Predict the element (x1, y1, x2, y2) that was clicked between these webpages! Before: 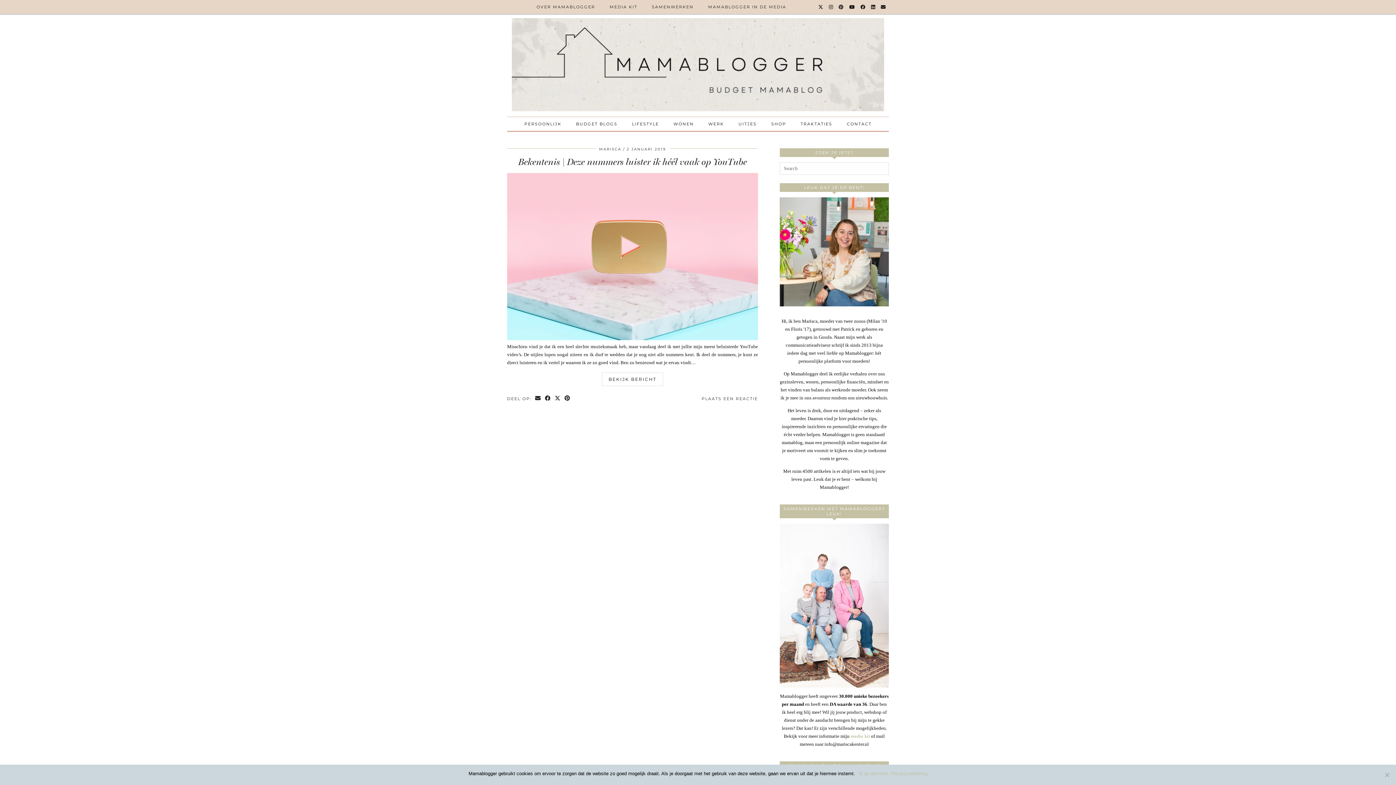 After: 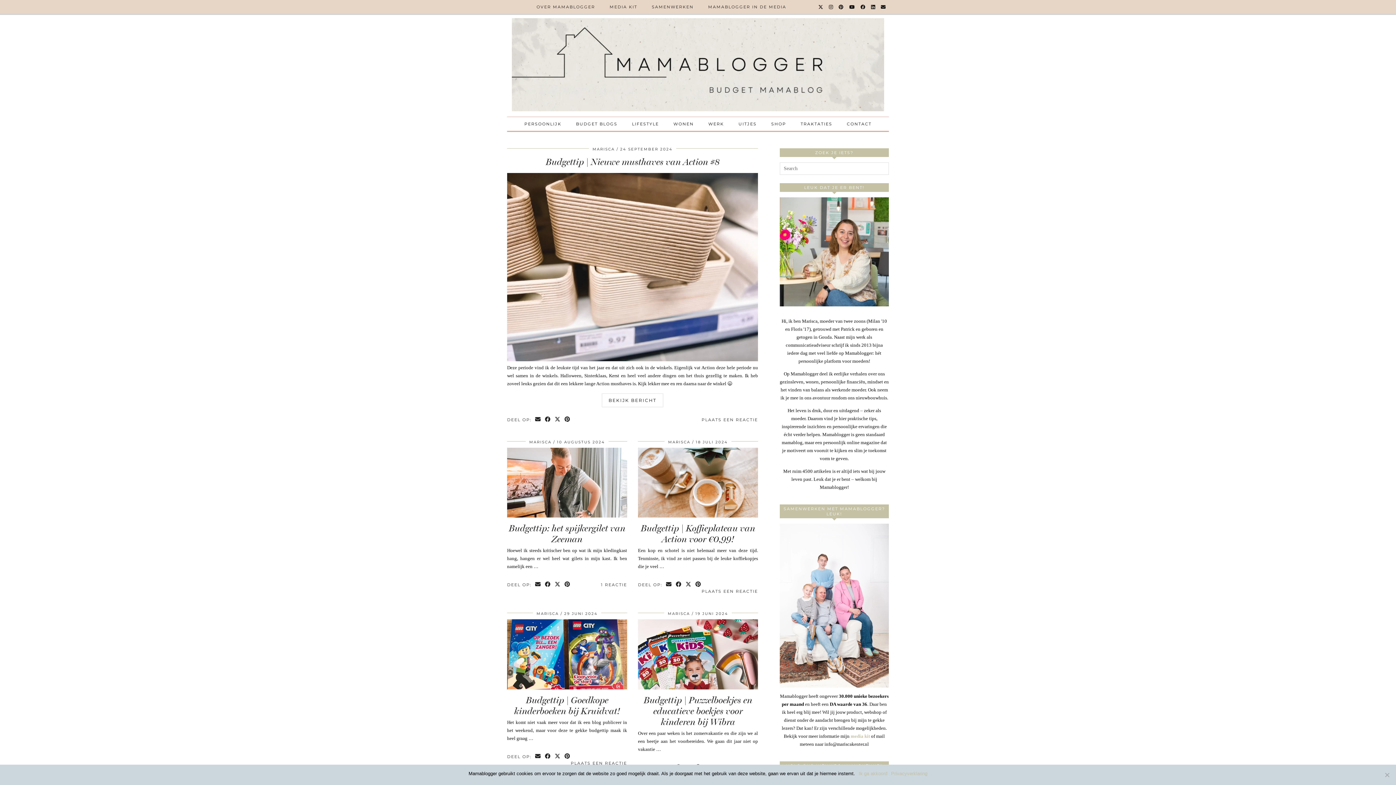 Action: label: BUDGET BLOGS bbox: (568, 117, 624, 130)